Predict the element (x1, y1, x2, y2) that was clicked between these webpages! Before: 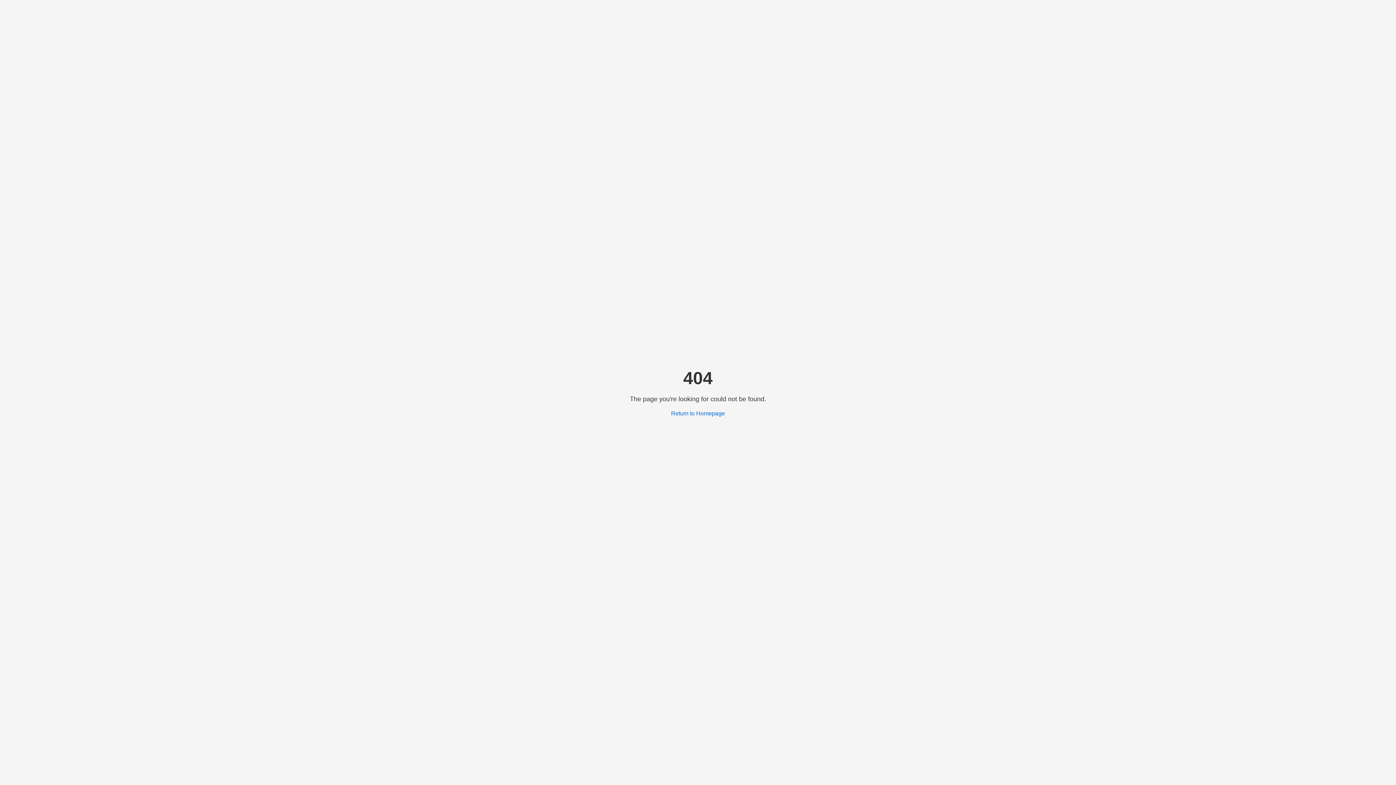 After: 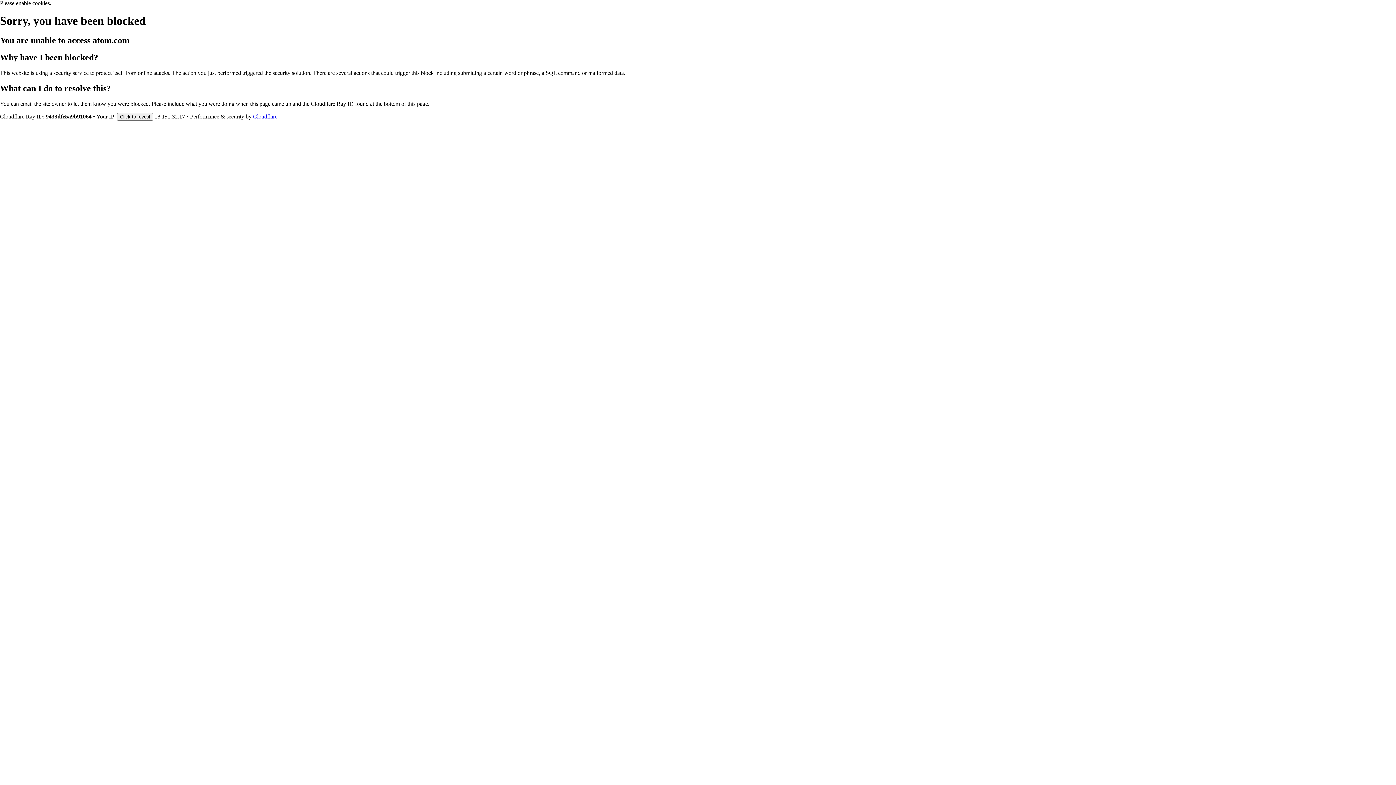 Action: bbox: (671, 410, 725, 416) label: Return to Homepage